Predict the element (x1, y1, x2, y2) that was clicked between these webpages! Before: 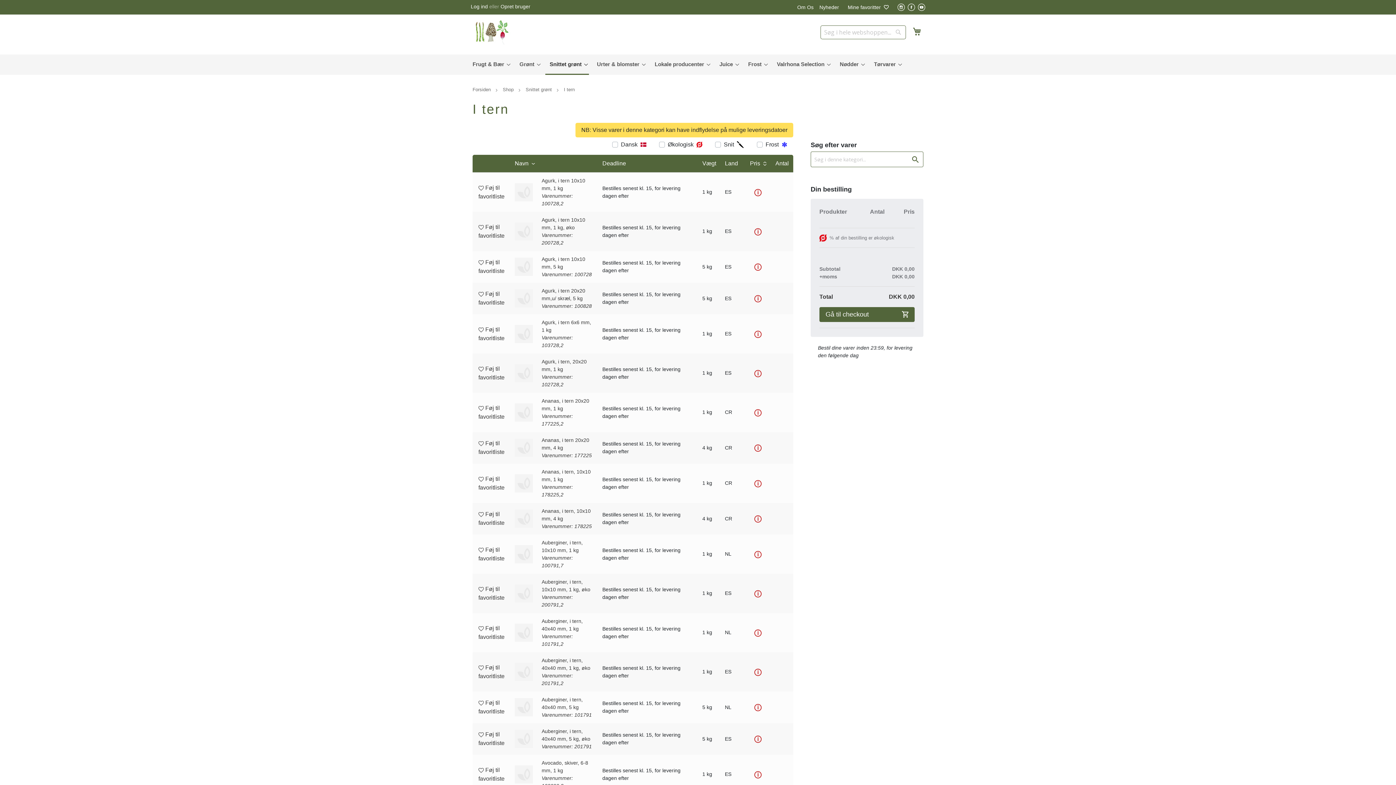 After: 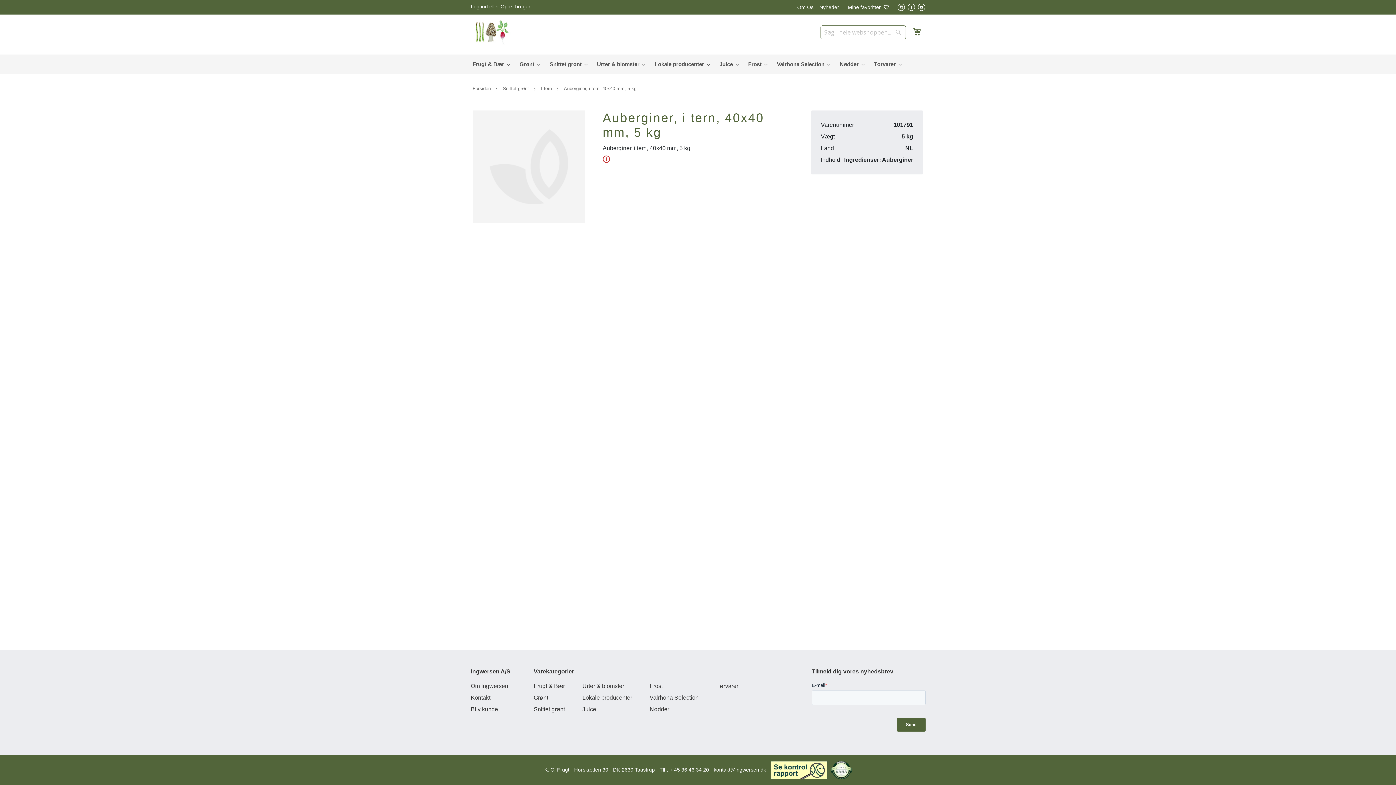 Action: label: Auberginer, i tern, 40x40 mm, 5 kg
Varenummer: 101791 bbox: (541, 696, 593, 719)